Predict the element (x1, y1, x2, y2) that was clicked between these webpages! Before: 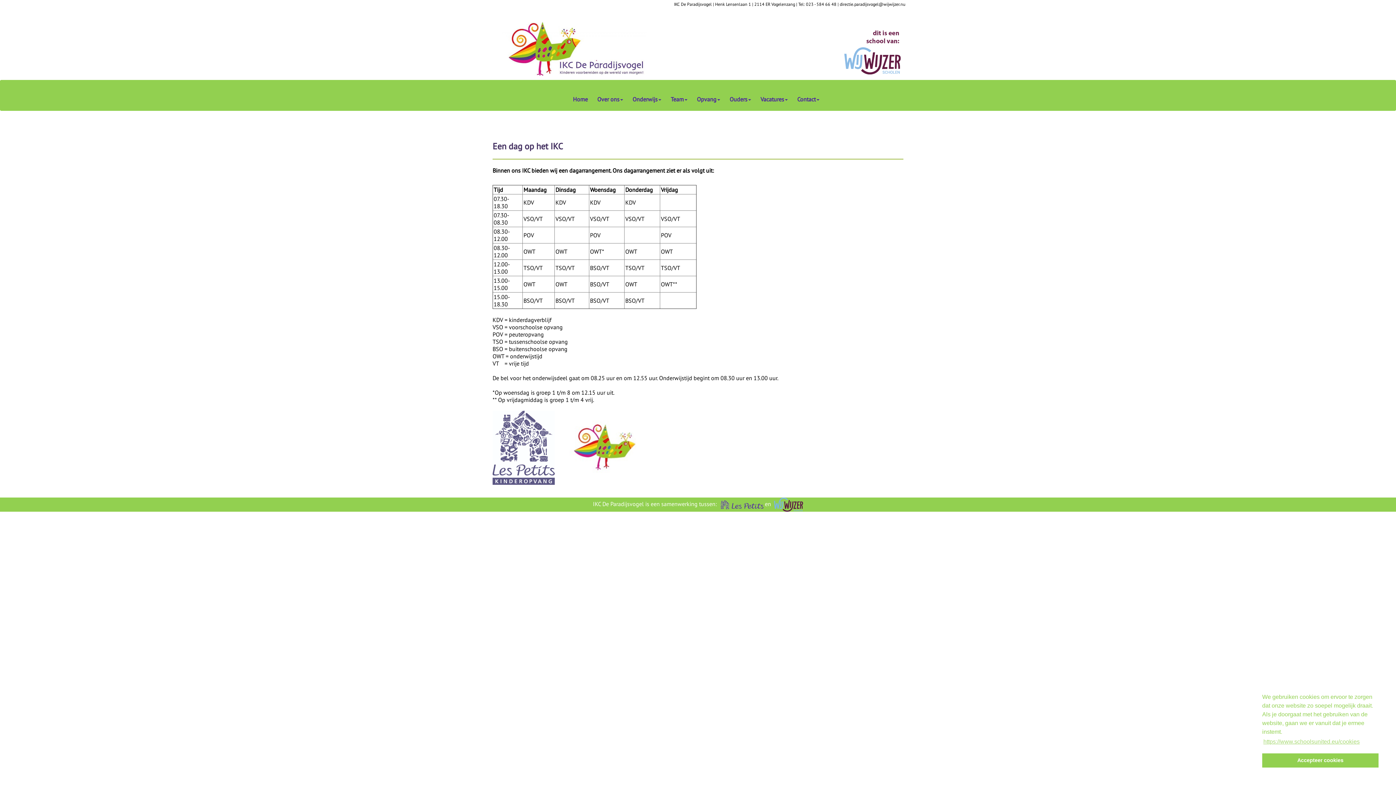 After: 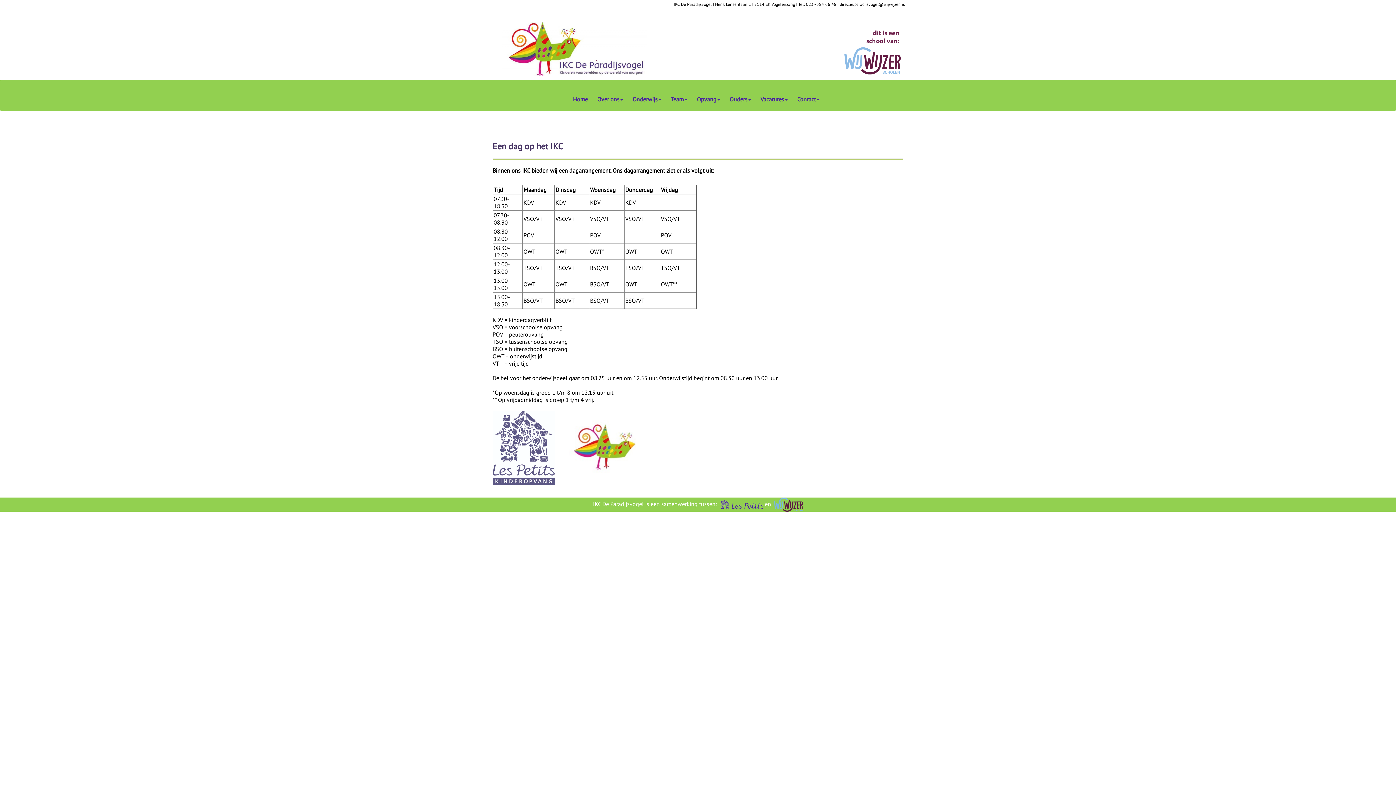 Action: label: dismiss cookie message bbox: (1262, 753, 1378, 768)